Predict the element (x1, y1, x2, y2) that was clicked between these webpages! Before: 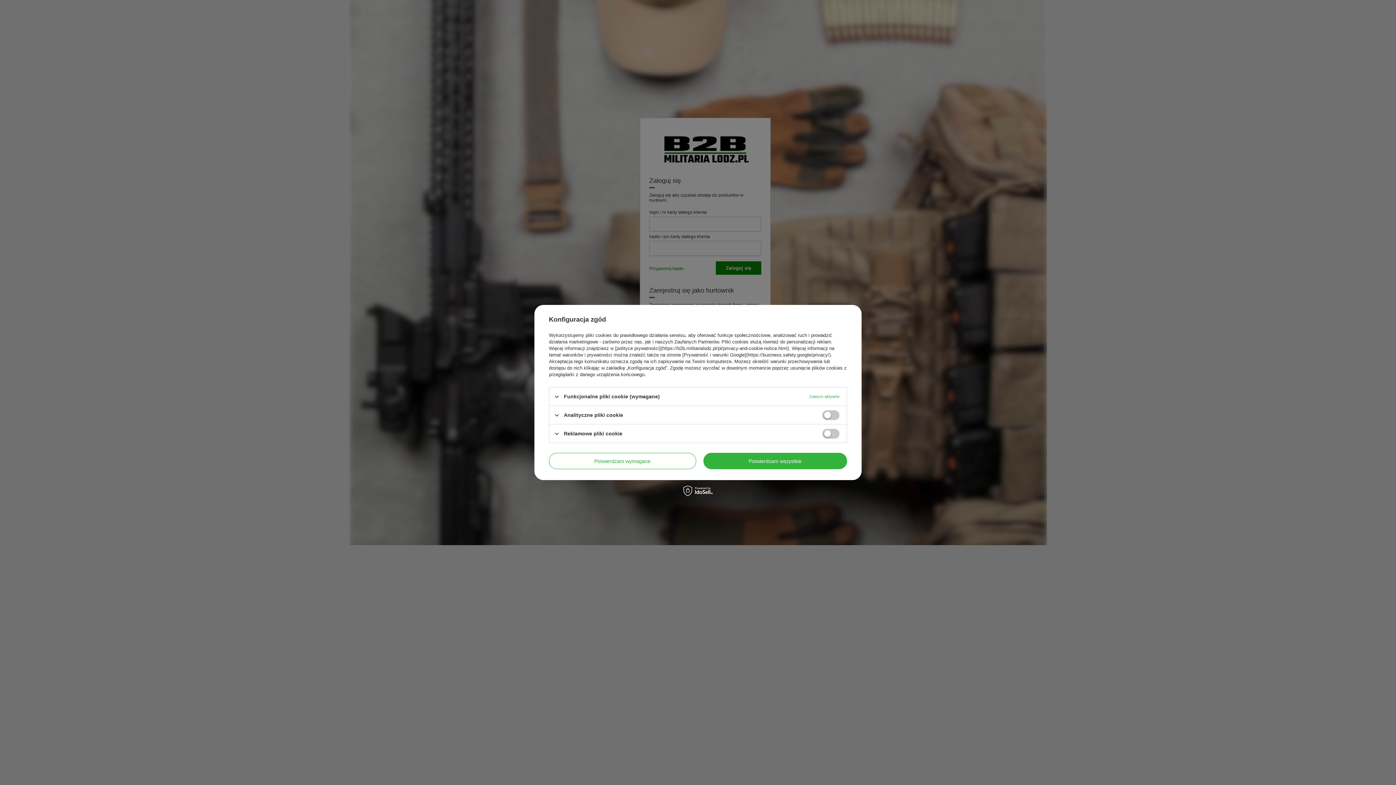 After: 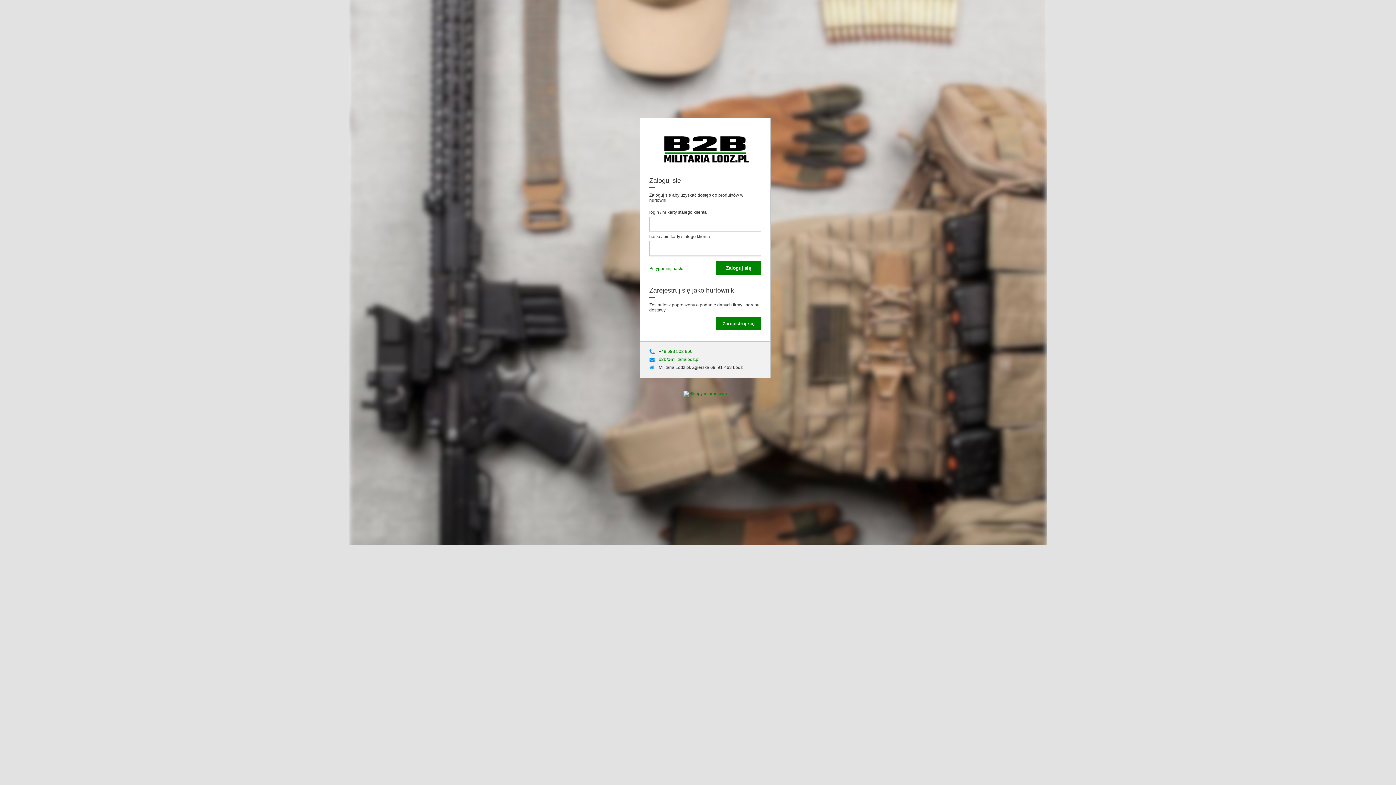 Action: label: Potwierdzam wszystkie bbox: (703, 453, 847, 469)